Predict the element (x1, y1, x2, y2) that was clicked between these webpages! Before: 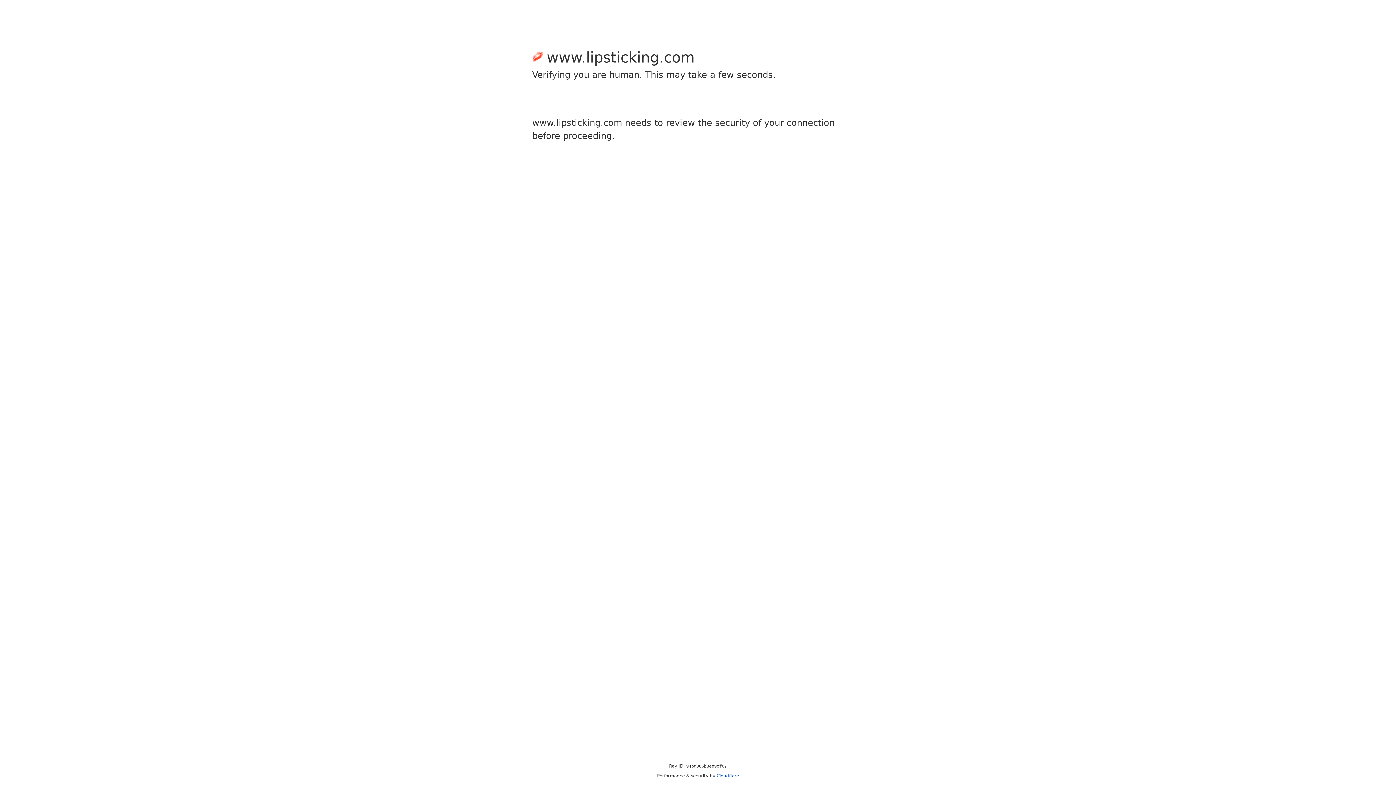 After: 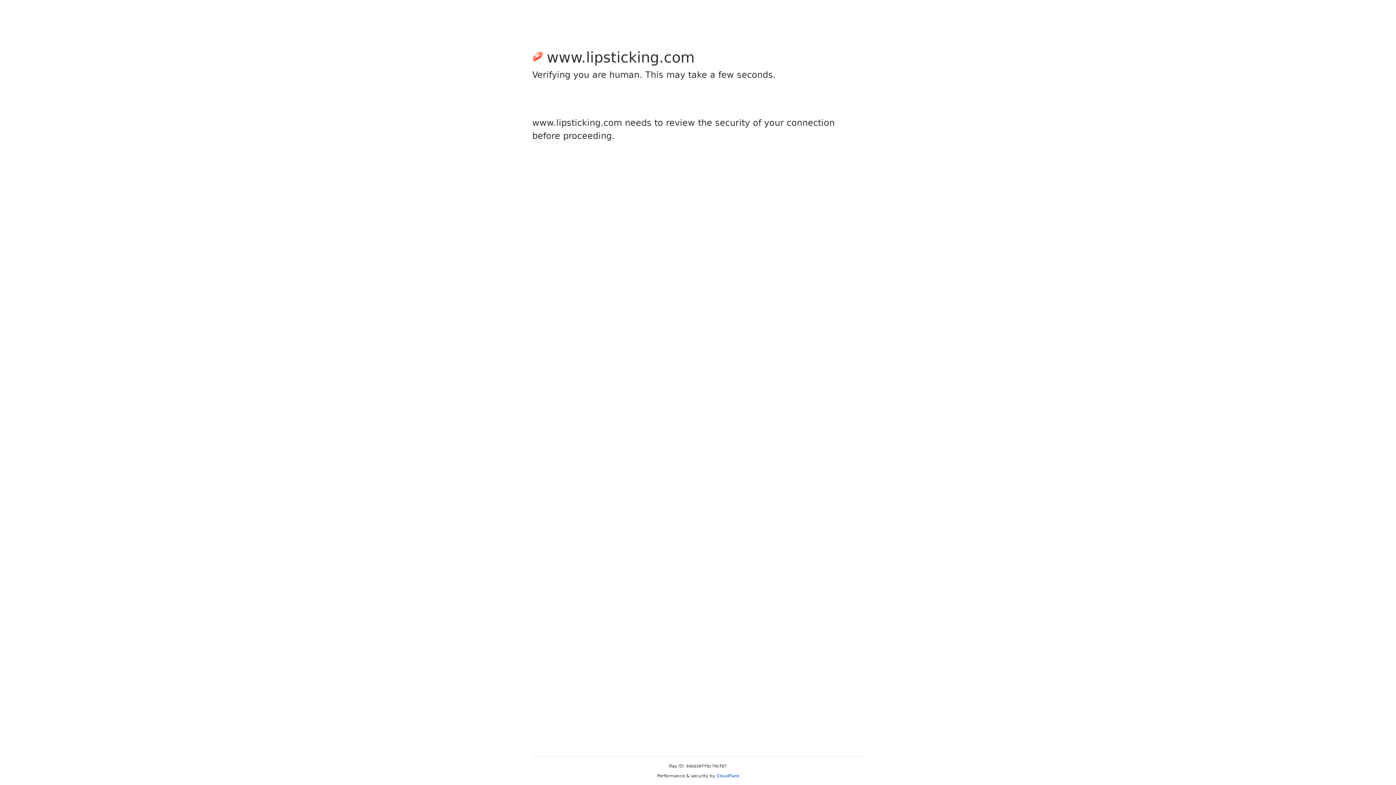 Action: bbox: (716, 773, 739, 778) label: Cloudflare